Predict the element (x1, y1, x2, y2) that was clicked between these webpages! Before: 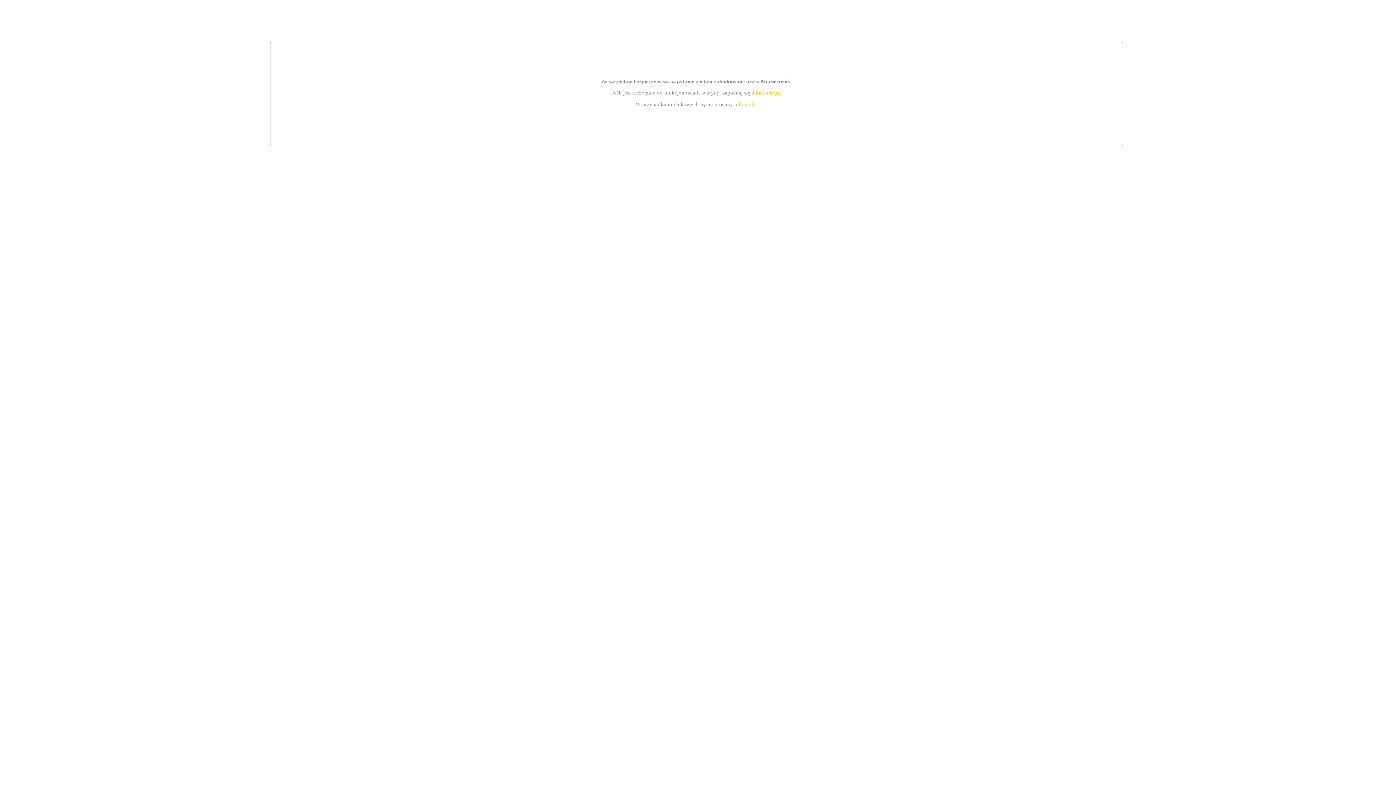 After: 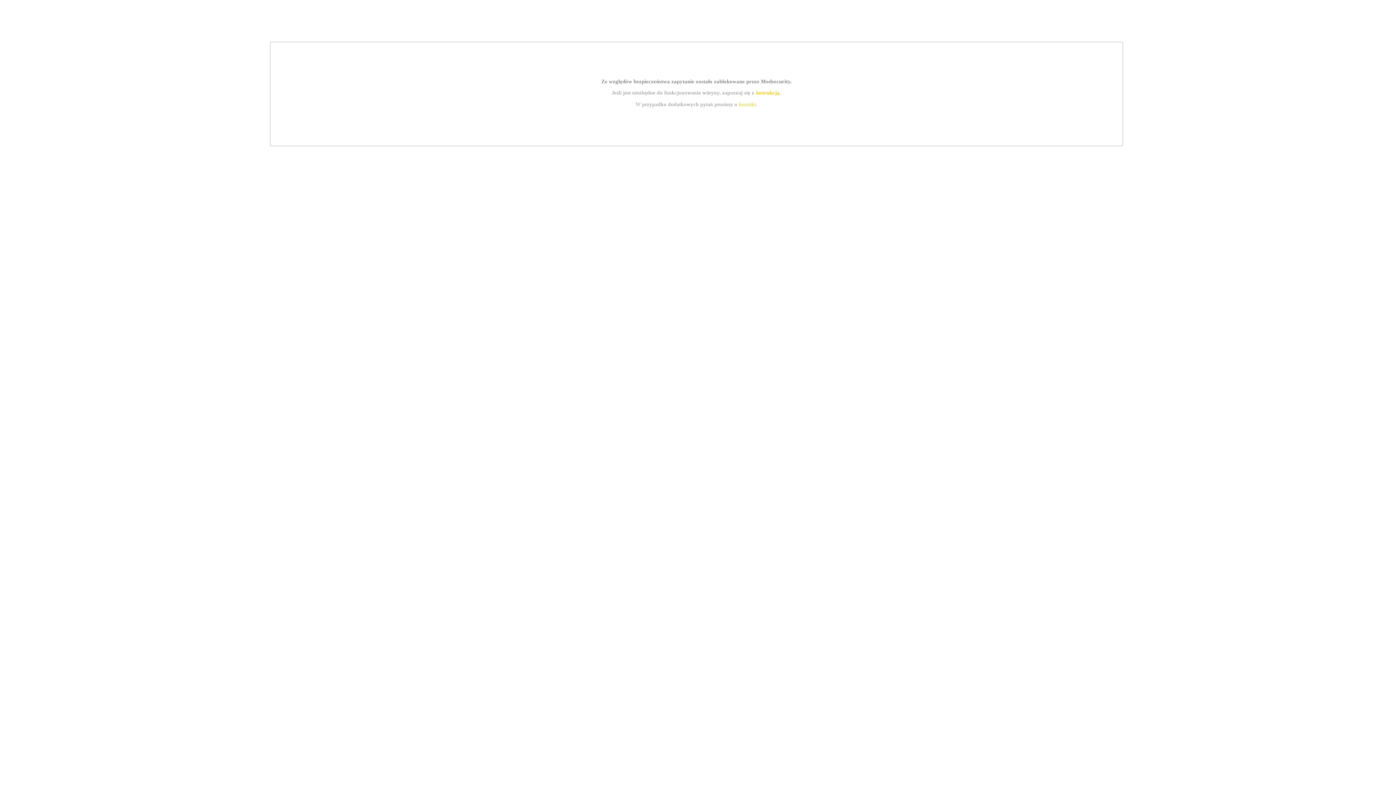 Action: bbox: (739, 101, 756, 107) label: kontakt